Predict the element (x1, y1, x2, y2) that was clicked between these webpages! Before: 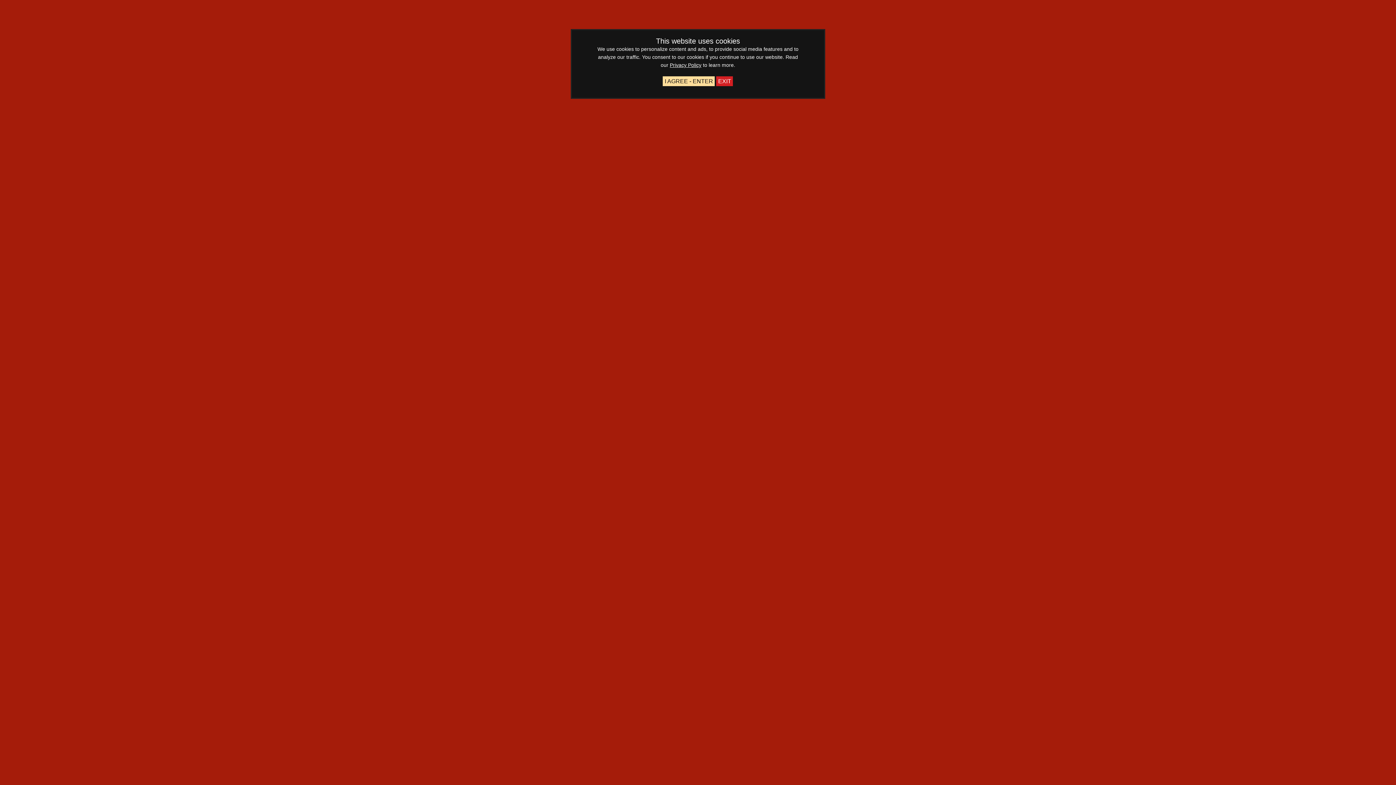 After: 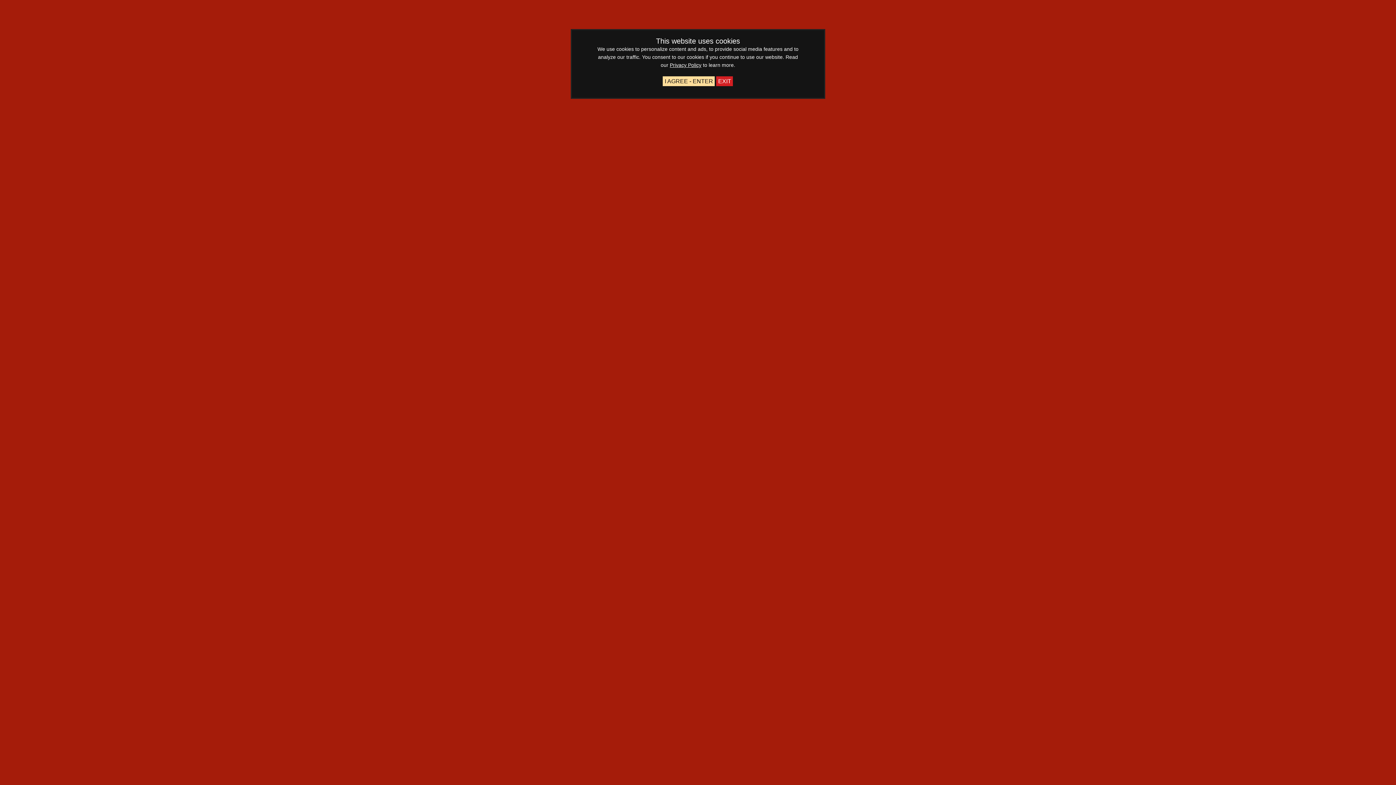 Action: bbox: (669, 62, 701, 68) label: Privacy Policy